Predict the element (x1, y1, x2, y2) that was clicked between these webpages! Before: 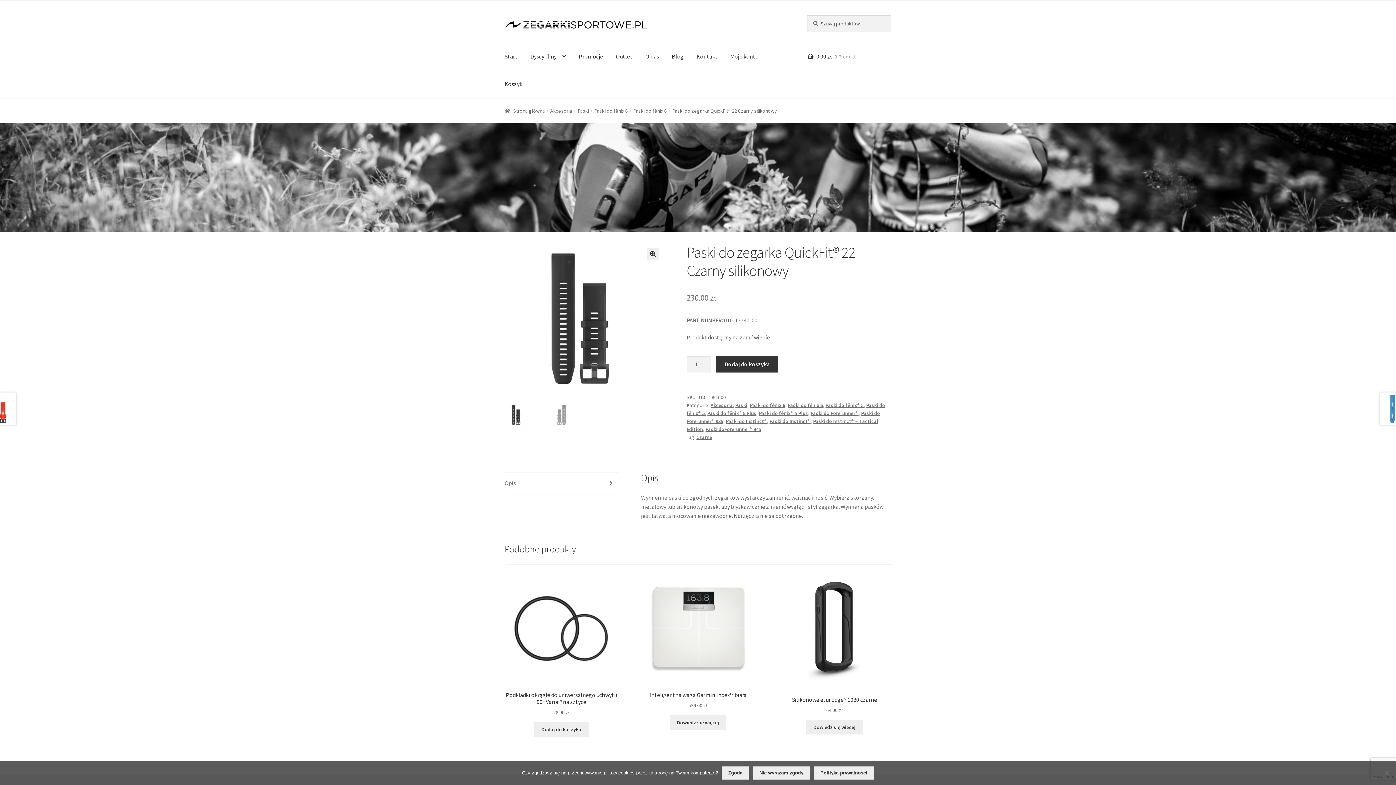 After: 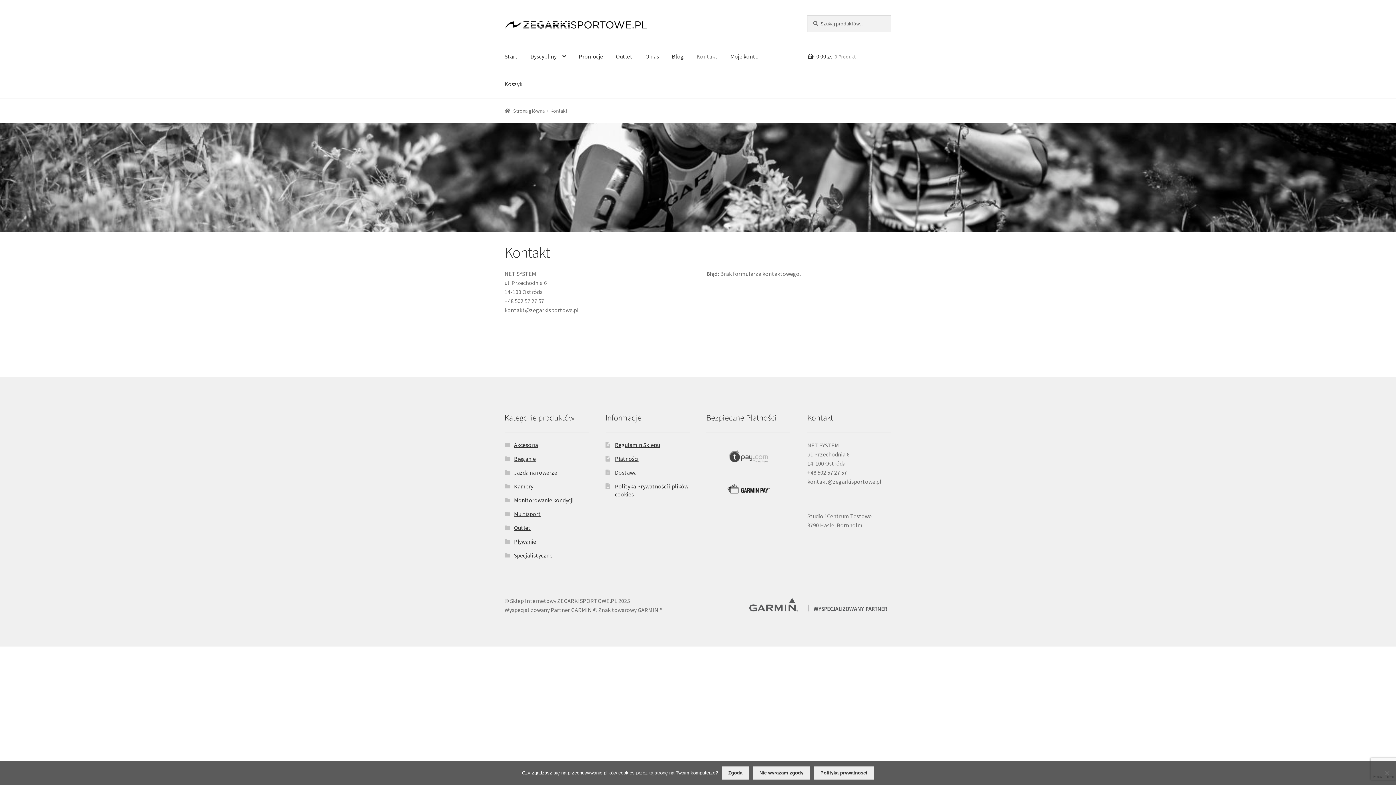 Action: bbox: (690, 42, 723, 70) label: Kontakt